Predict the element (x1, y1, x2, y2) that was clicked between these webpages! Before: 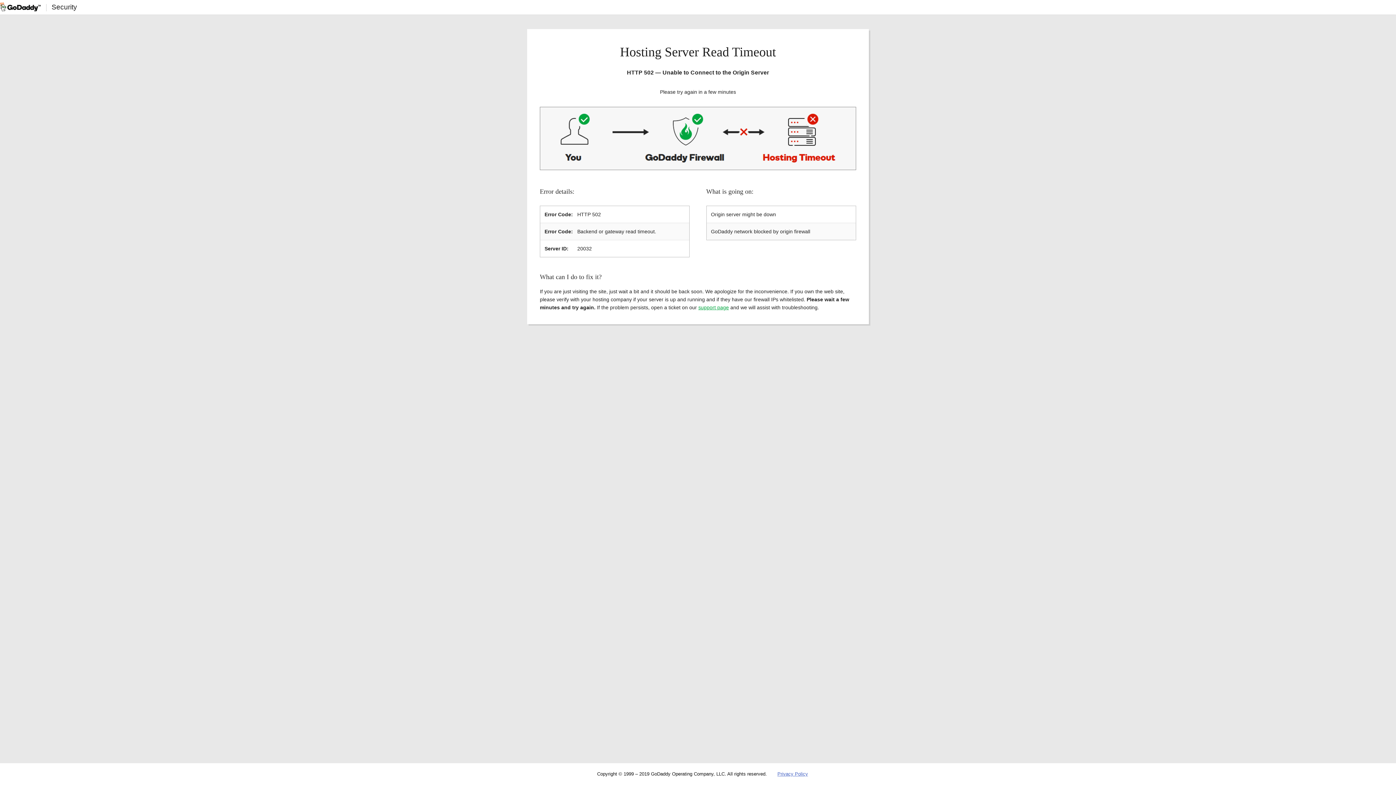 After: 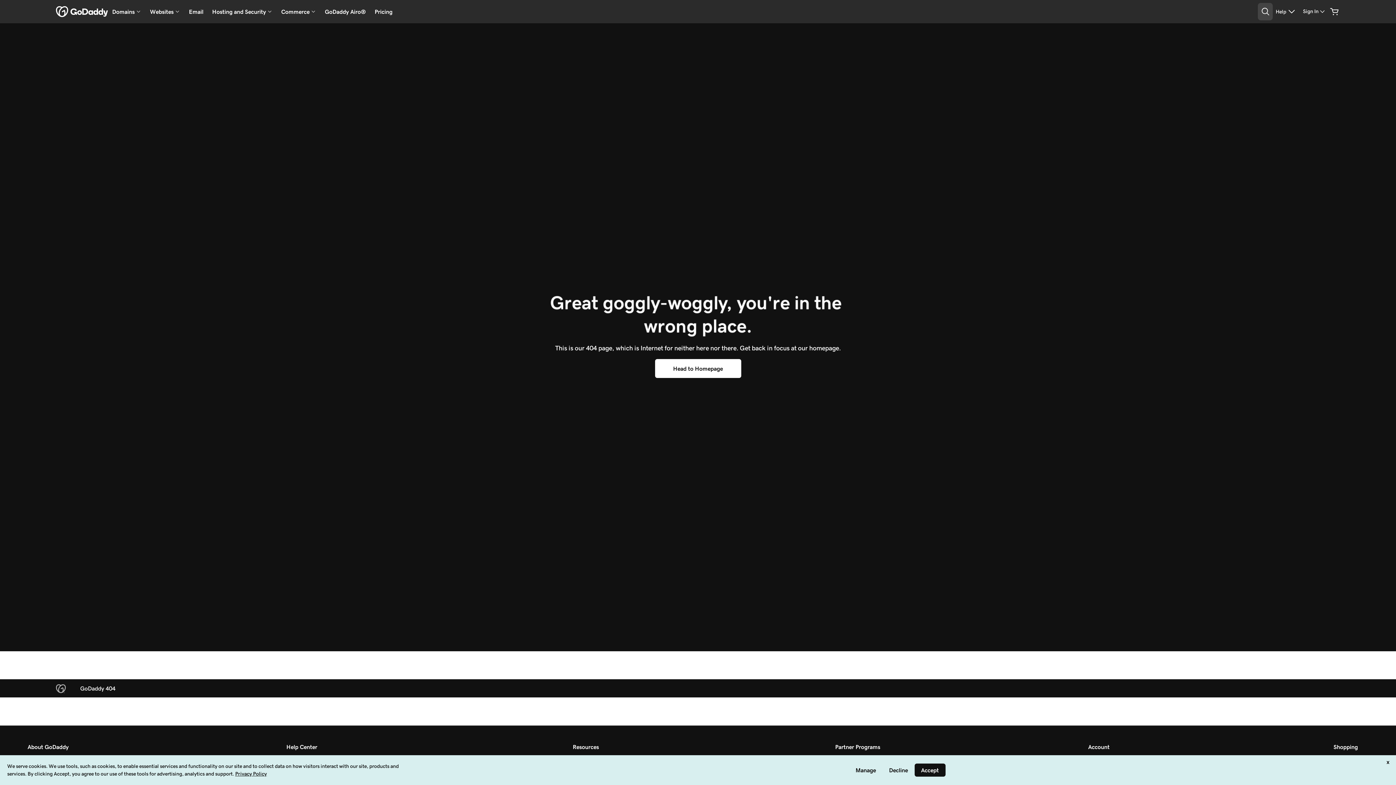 Action: label: Privacy Policy bbox: (777, 771, 808, 777)